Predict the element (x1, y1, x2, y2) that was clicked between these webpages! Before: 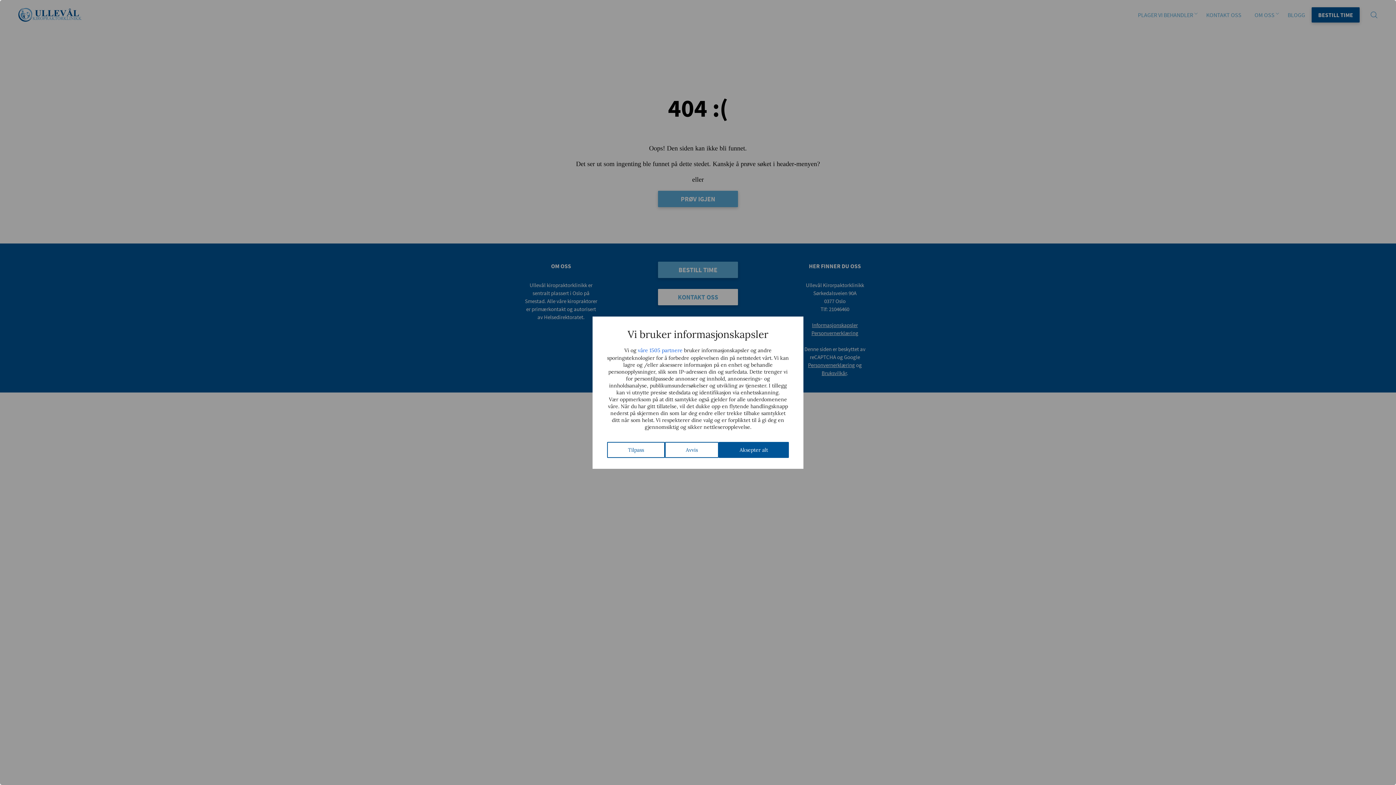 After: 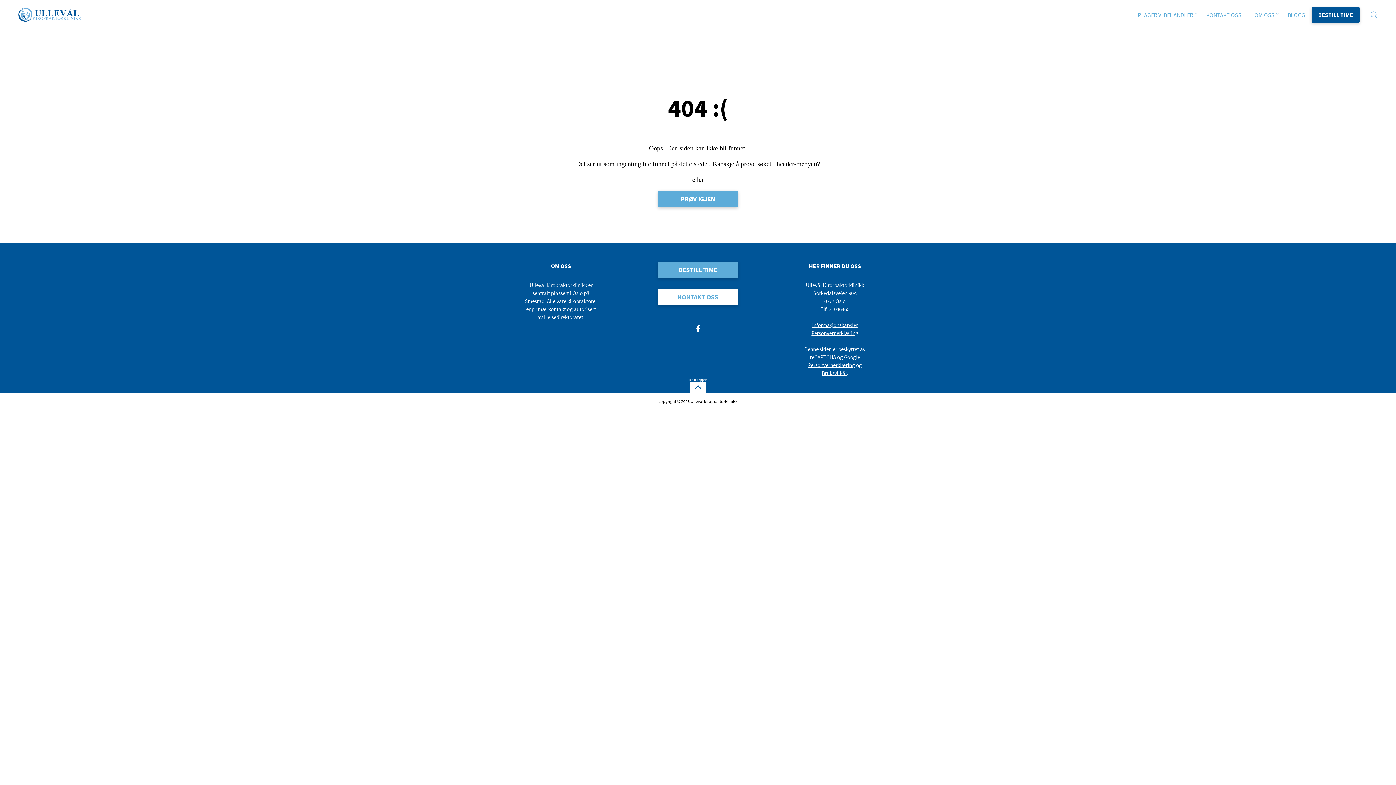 Action: bbox: (718, 442, 789, 458) label: Aksepter alt